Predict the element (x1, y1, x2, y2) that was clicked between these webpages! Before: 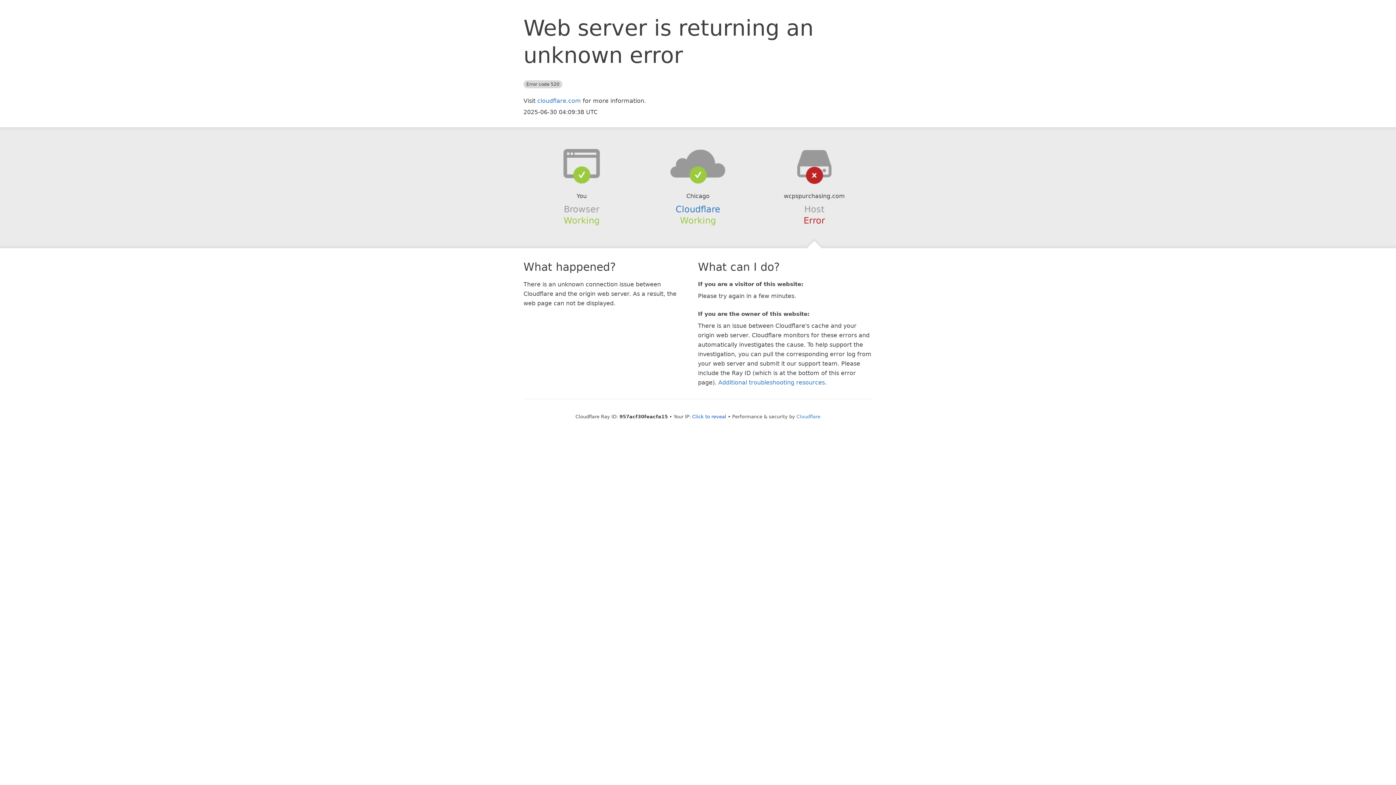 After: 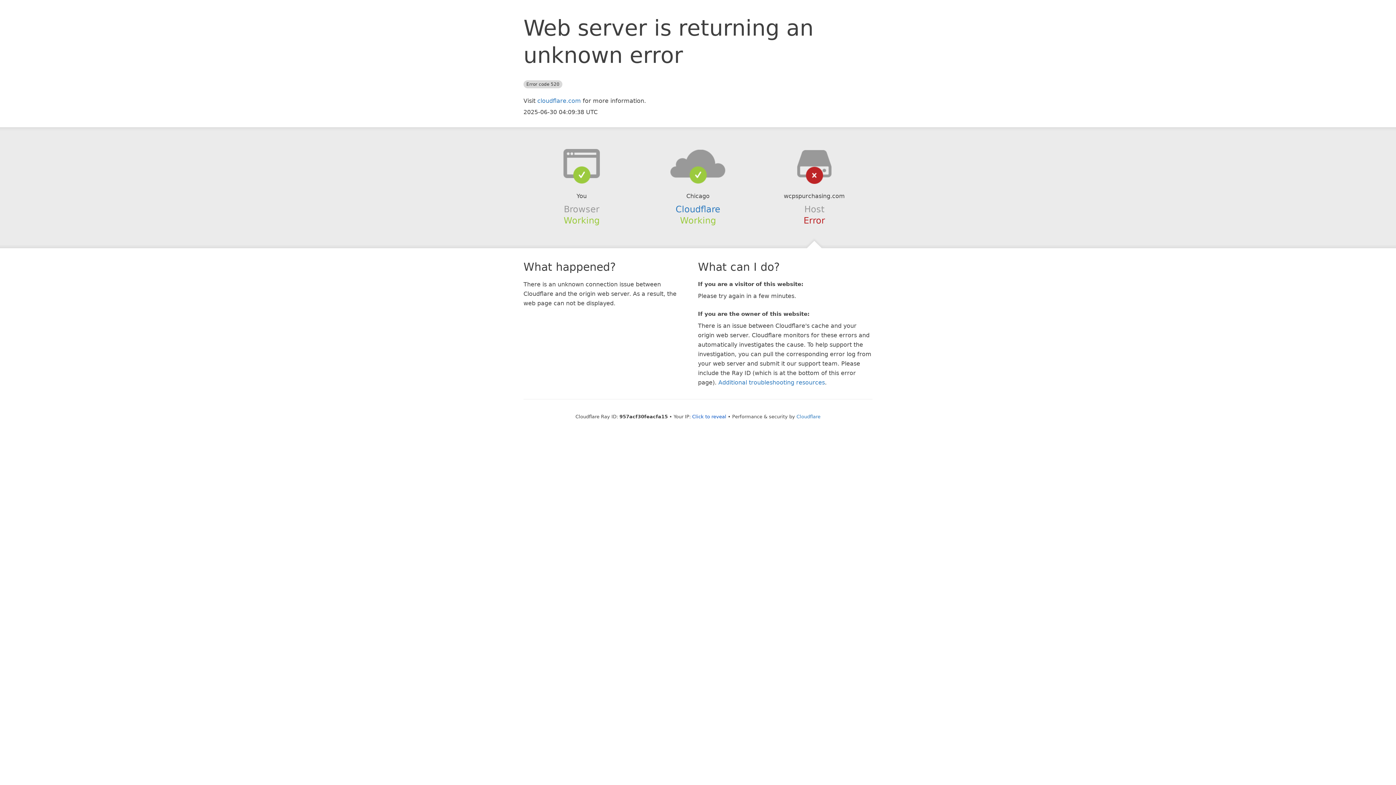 Action: bbox: (639, 148, 756, 178)